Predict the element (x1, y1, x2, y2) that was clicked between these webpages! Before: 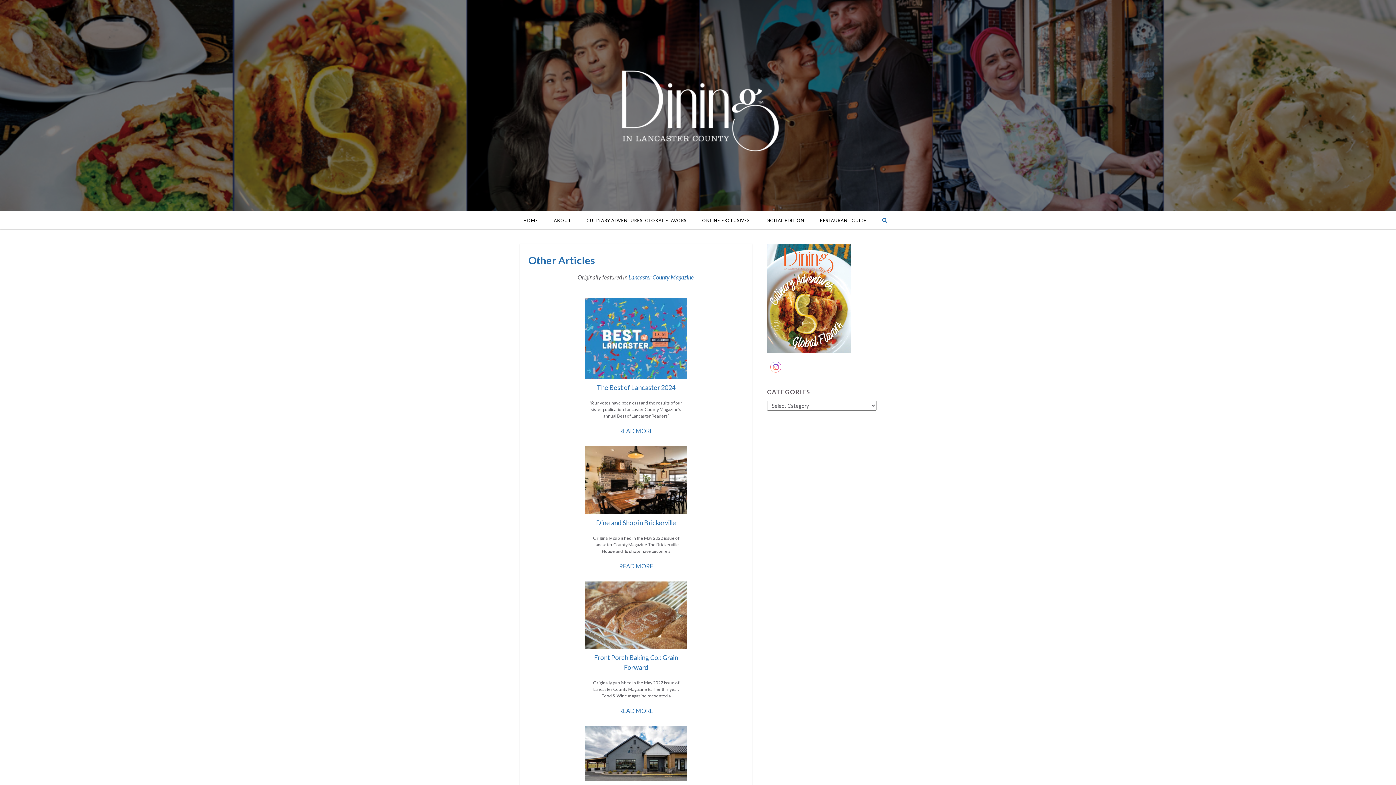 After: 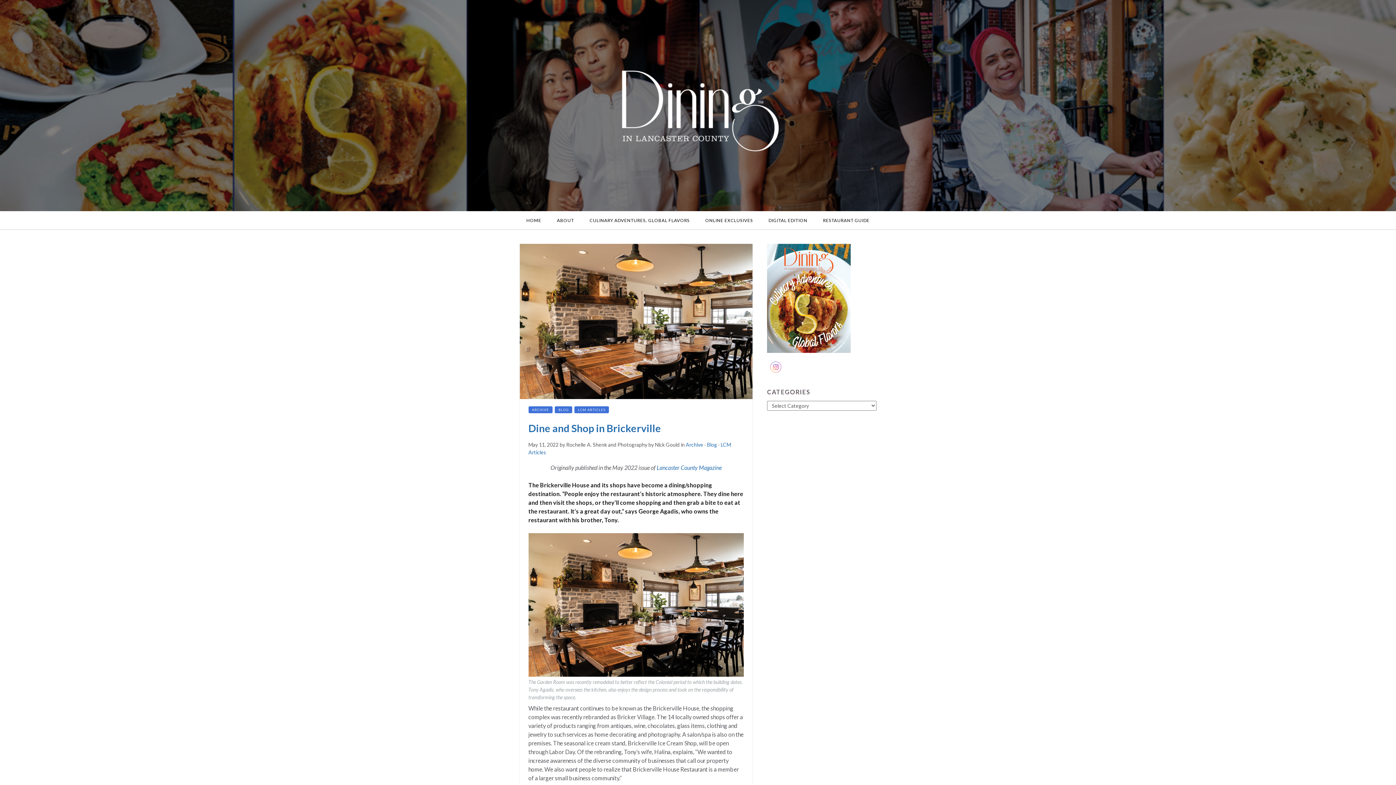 Action: bbox: (585, 476, 687, 483)